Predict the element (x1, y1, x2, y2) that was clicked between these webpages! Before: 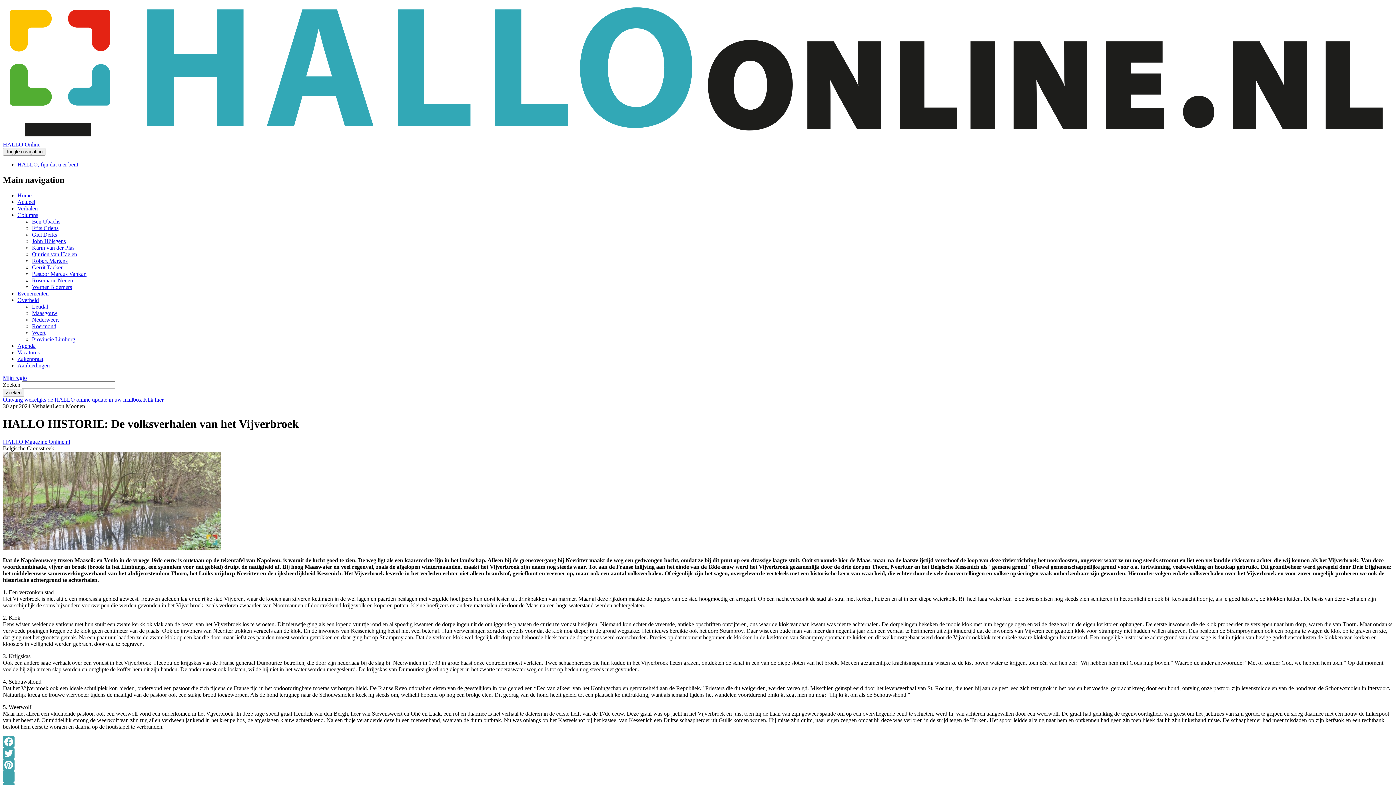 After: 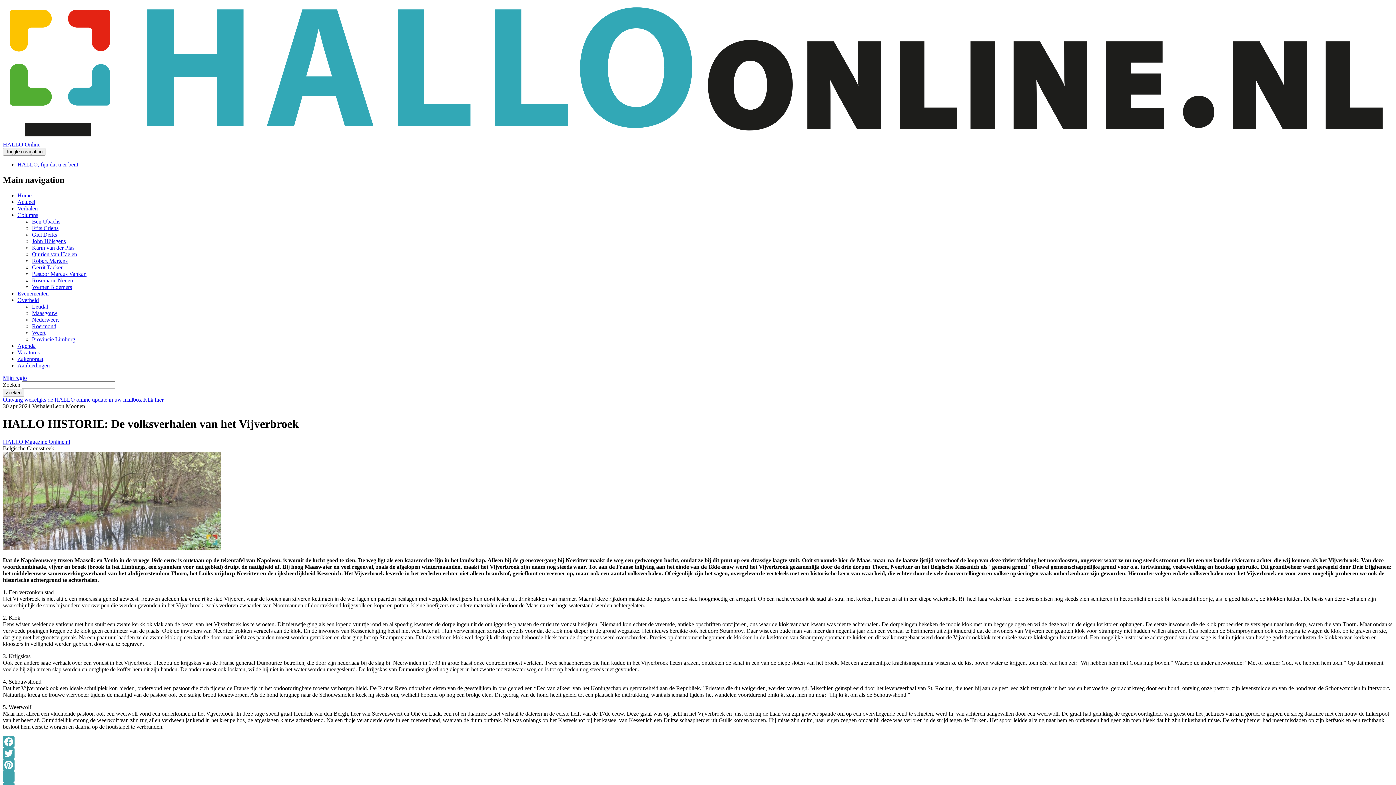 Action: bbox: (2, 747, 1393, 759) label: Twitter